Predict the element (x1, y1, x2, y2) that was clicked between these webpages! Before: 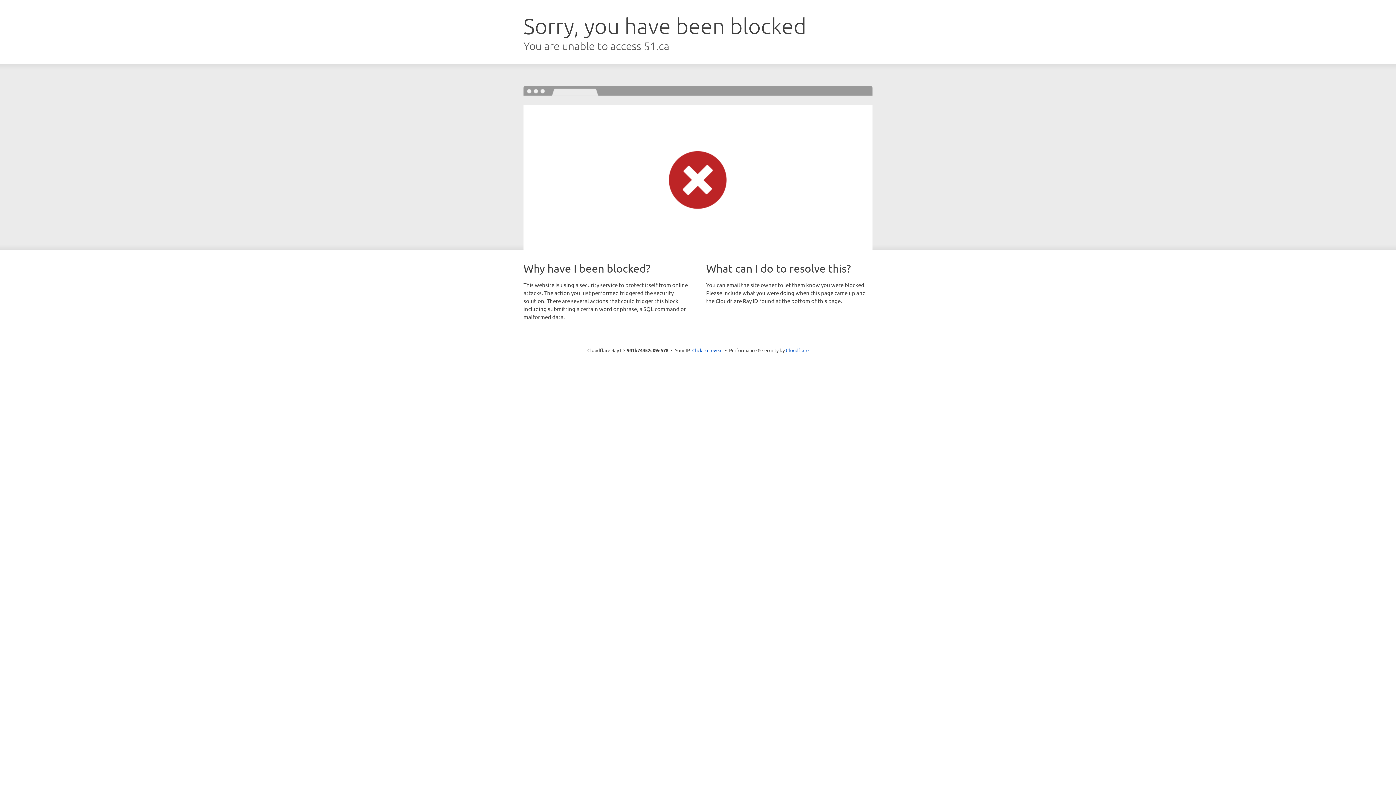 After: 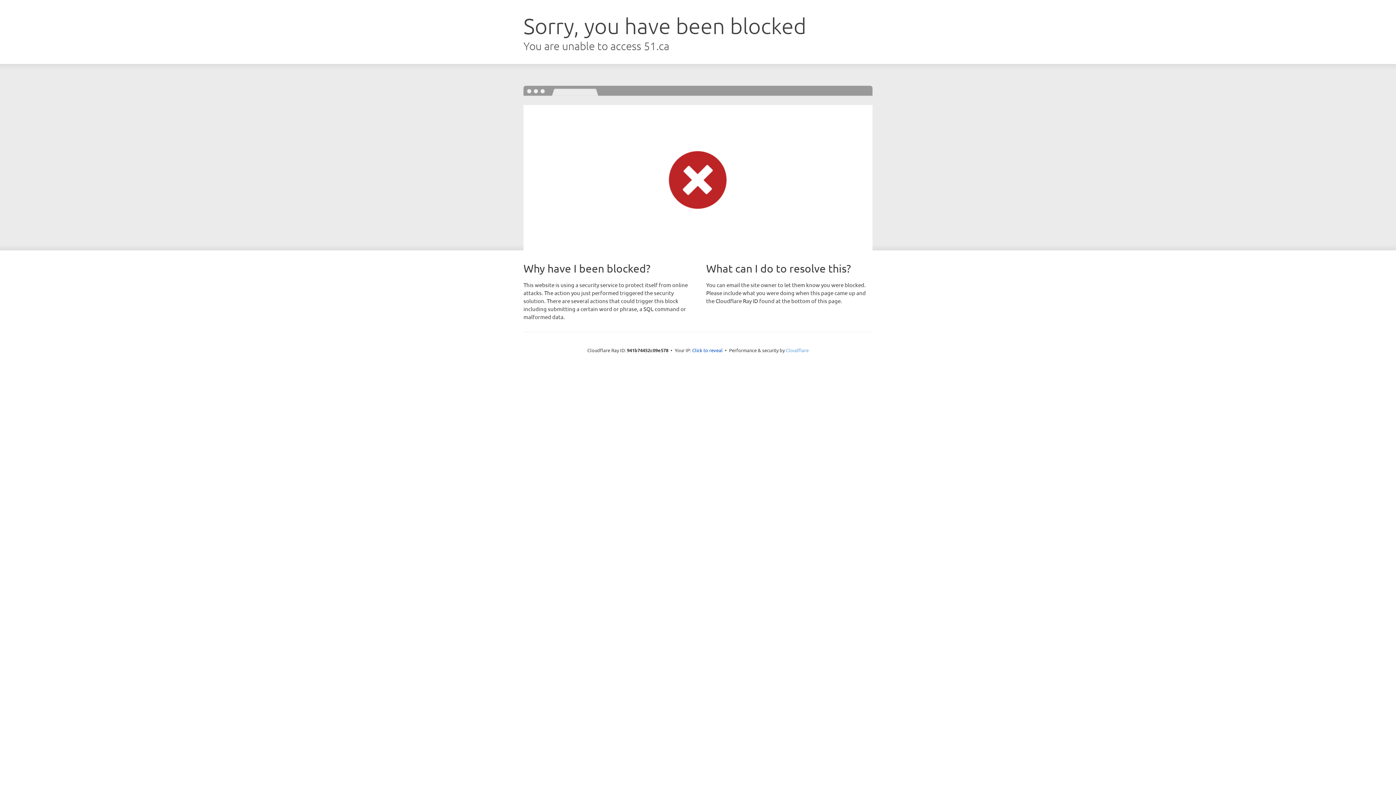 Action: bbox: (786, 347, 808, 353) label: Cloudflare